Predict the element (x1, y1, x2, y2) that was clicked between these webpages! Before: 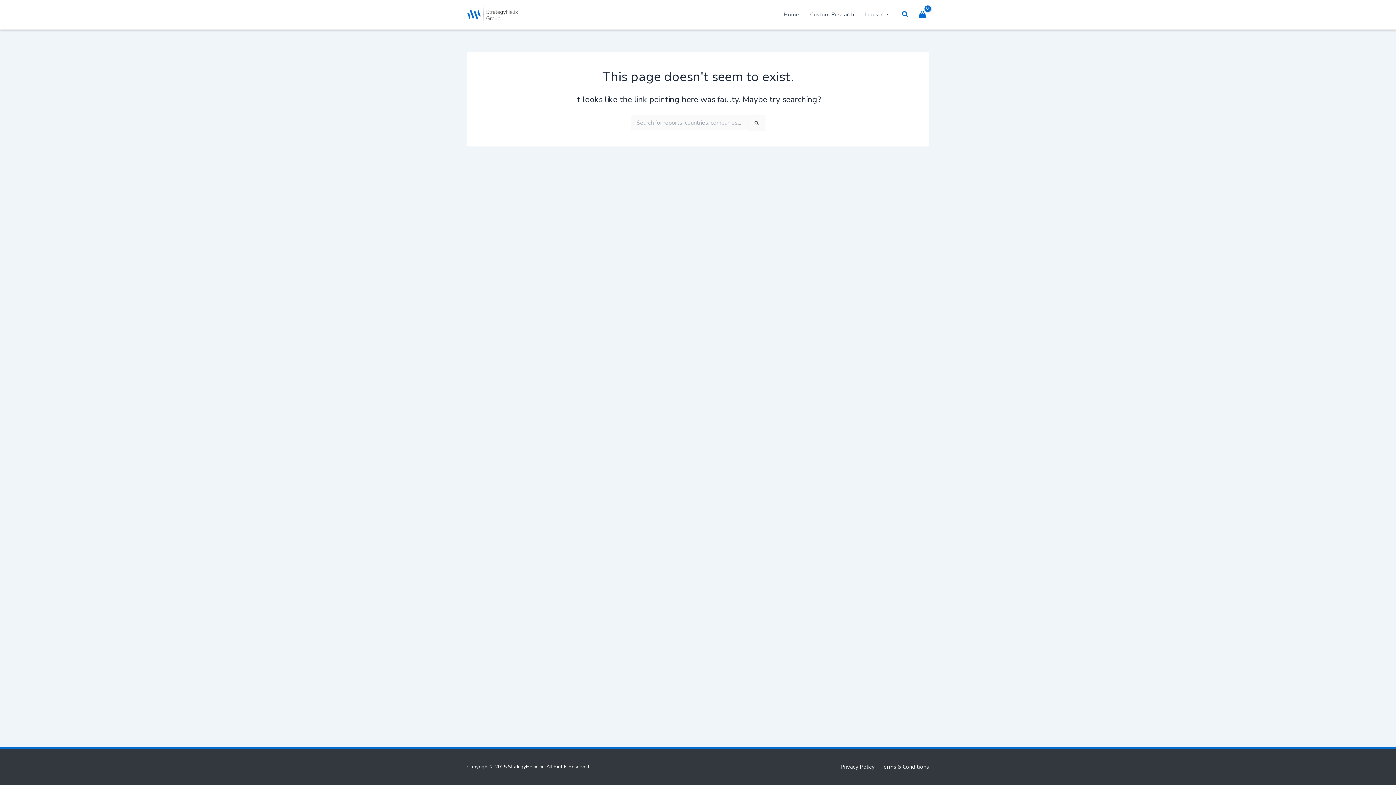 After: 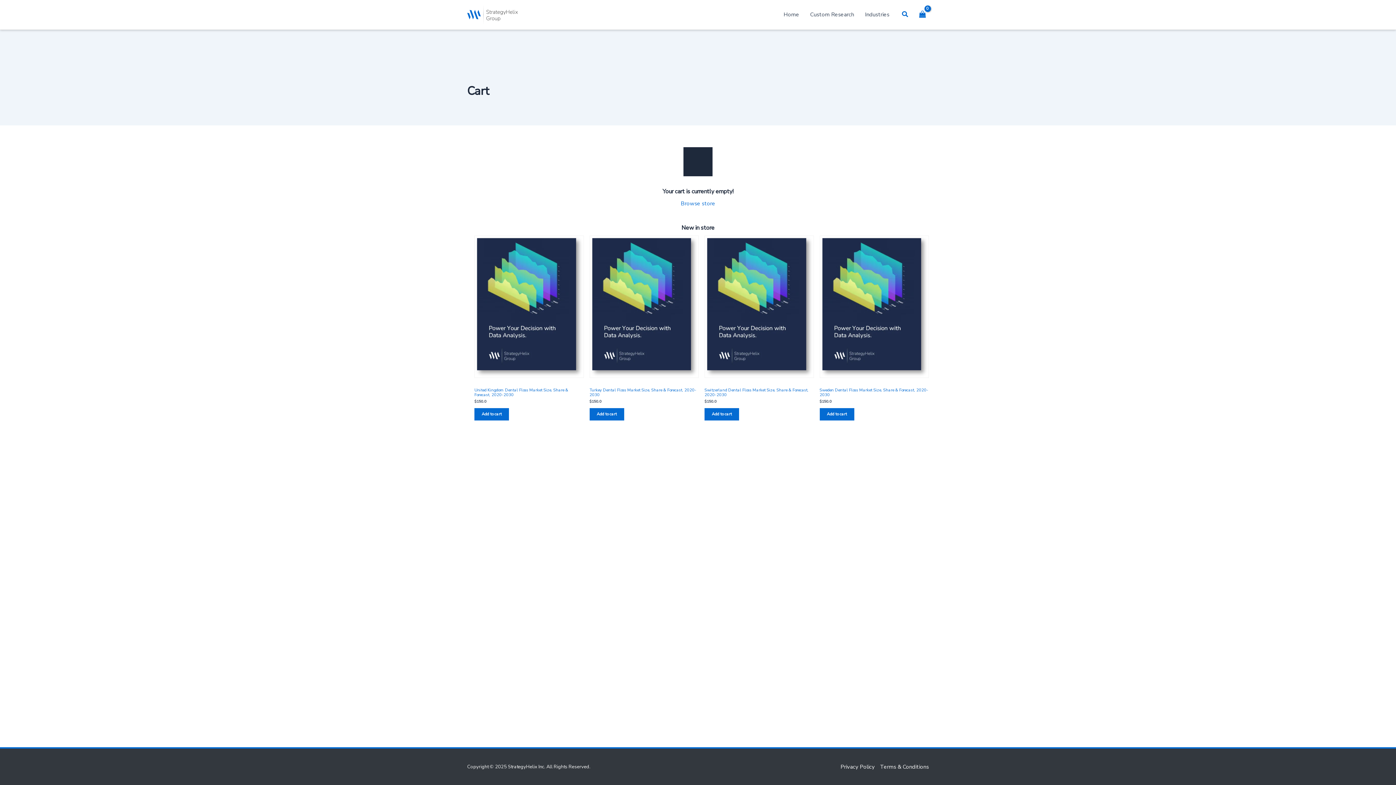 Action: label: View Shopping Cart, empty bbox: (916, 8, 929, 20)